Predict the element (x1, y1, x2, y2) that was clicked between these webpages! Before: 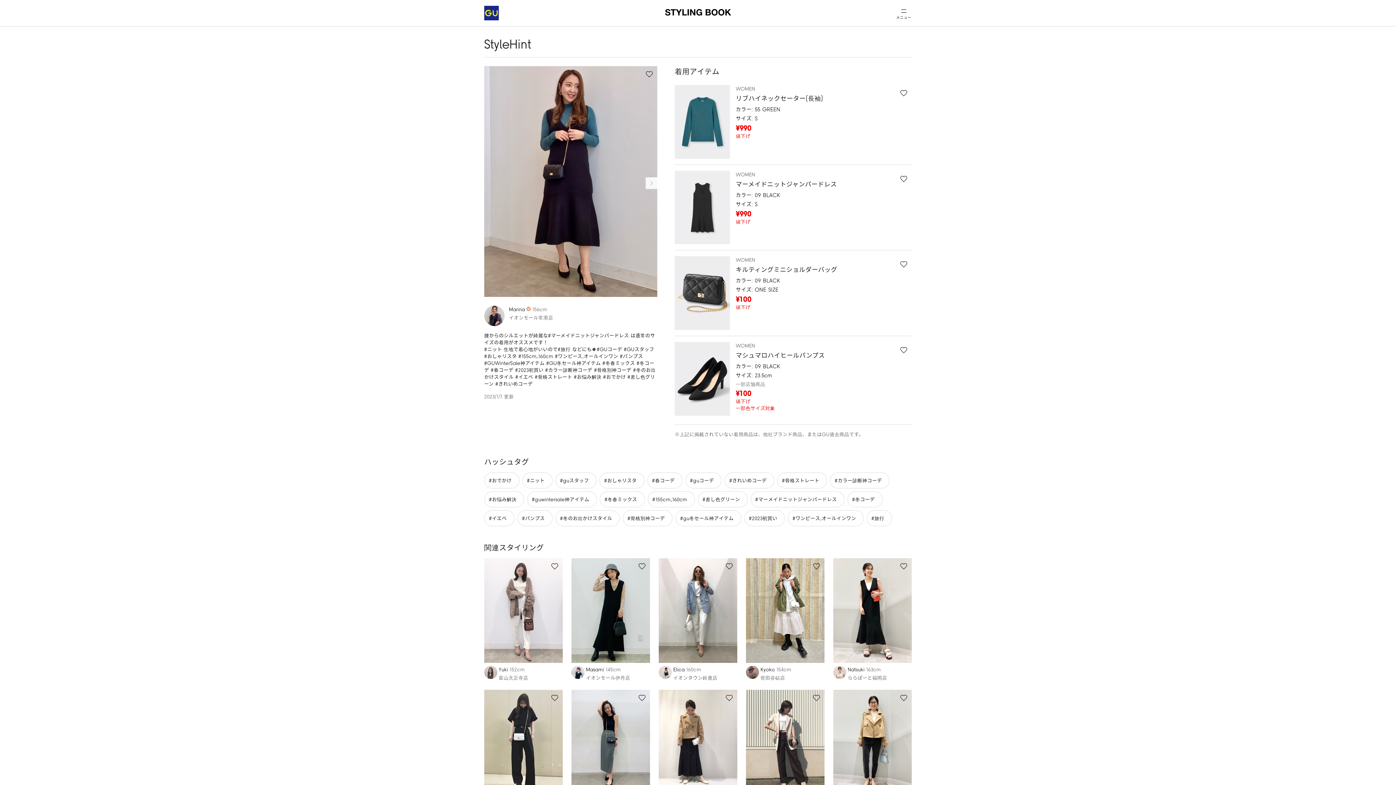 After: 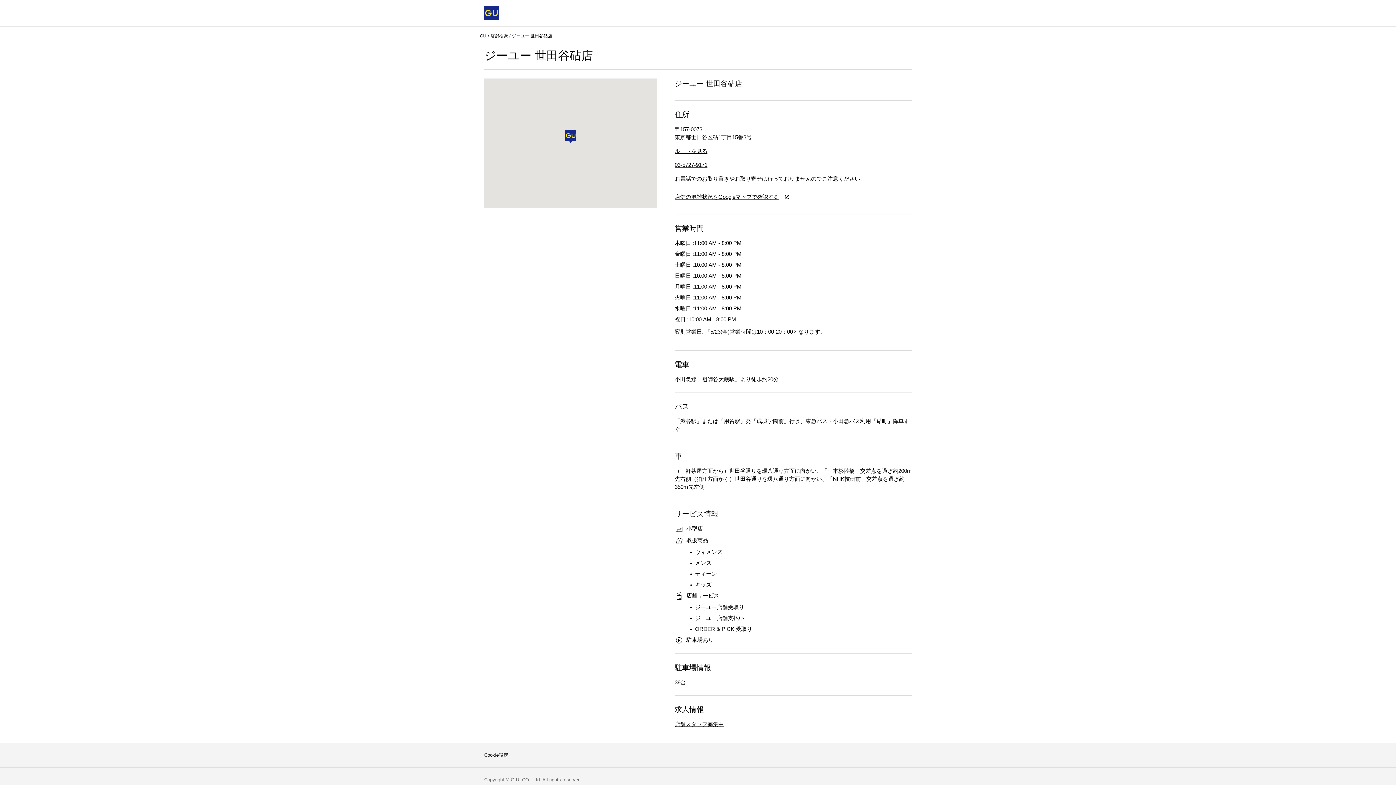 Action: bbox: (760, 674, 824, 681) label: 世田谷砧店